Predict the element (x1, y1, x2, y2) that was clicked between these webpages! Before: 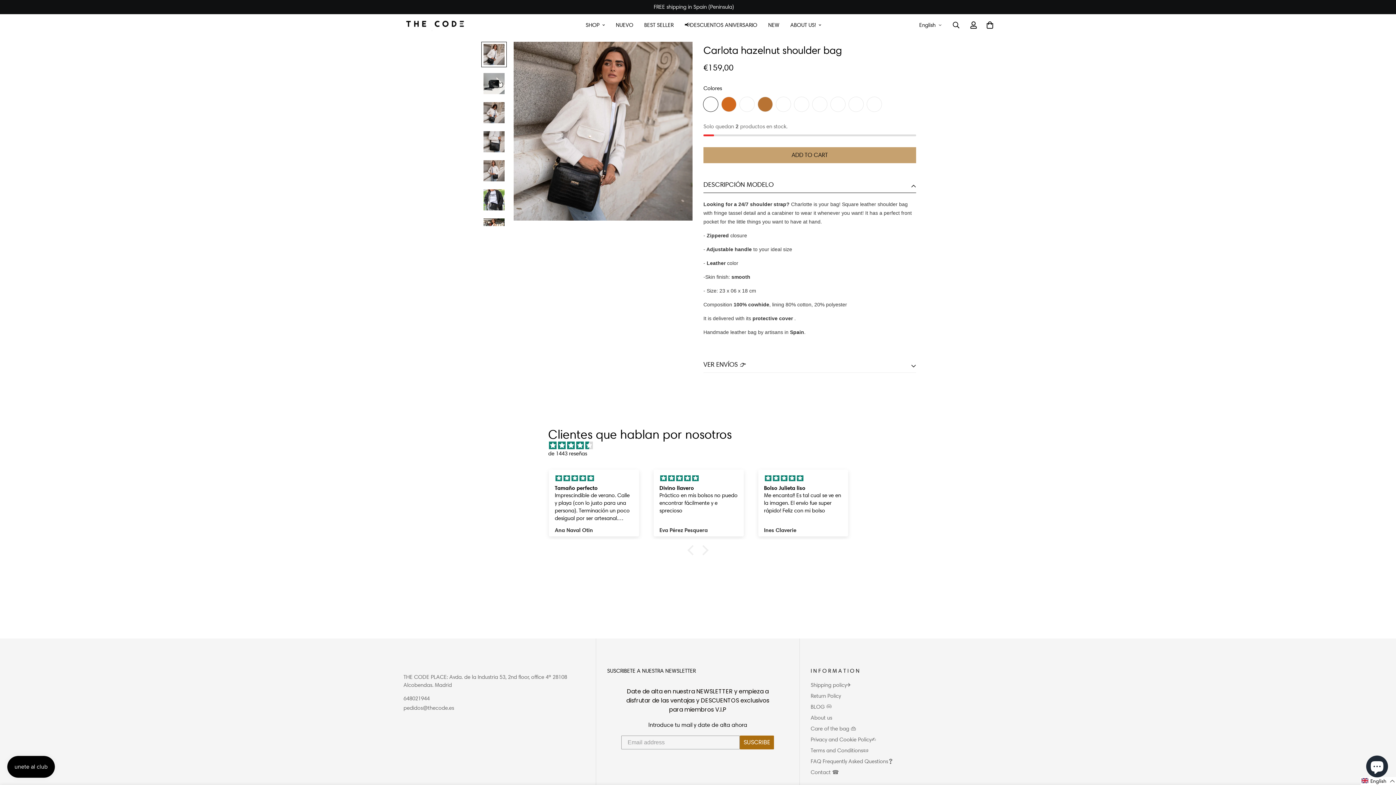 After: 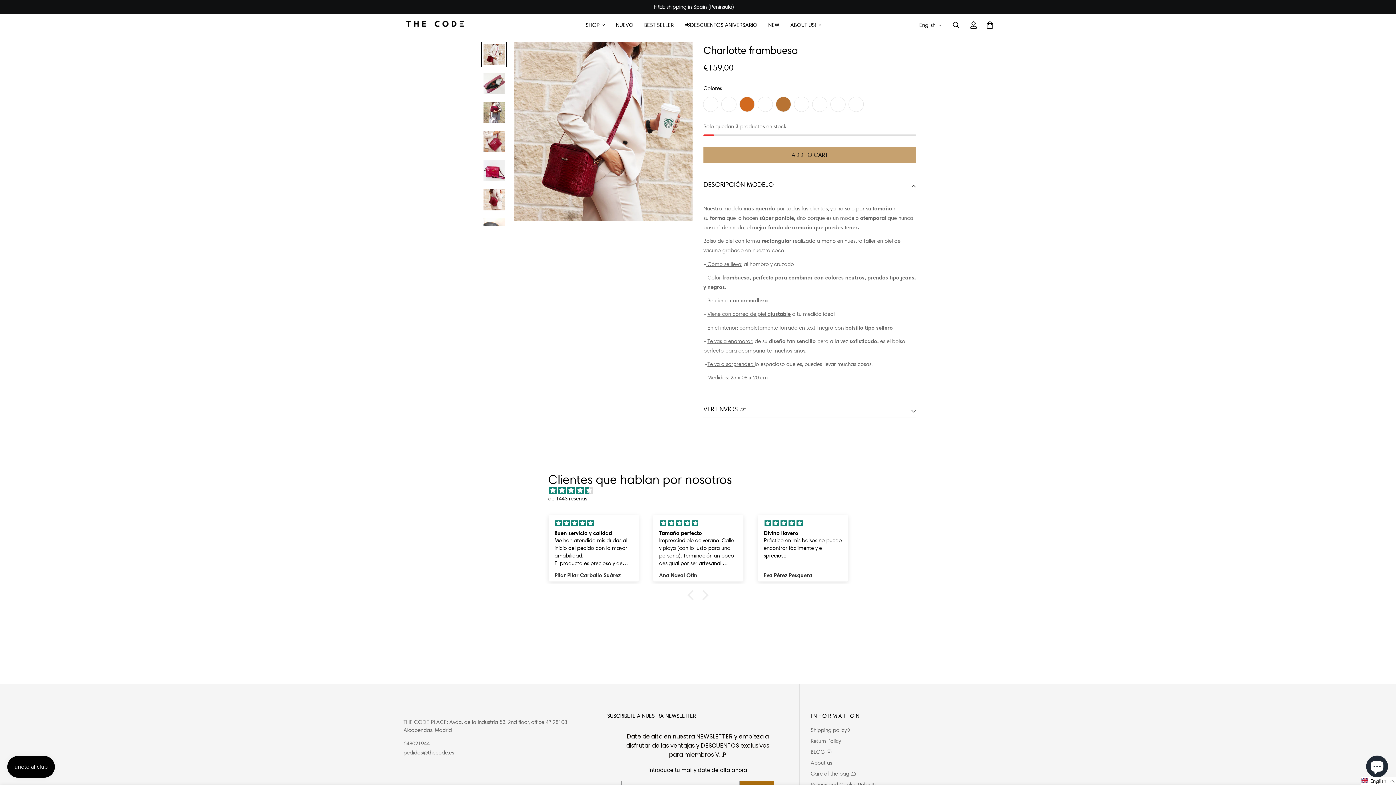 Action: bbox: (829, 95, 847, 113) label: frambuesa